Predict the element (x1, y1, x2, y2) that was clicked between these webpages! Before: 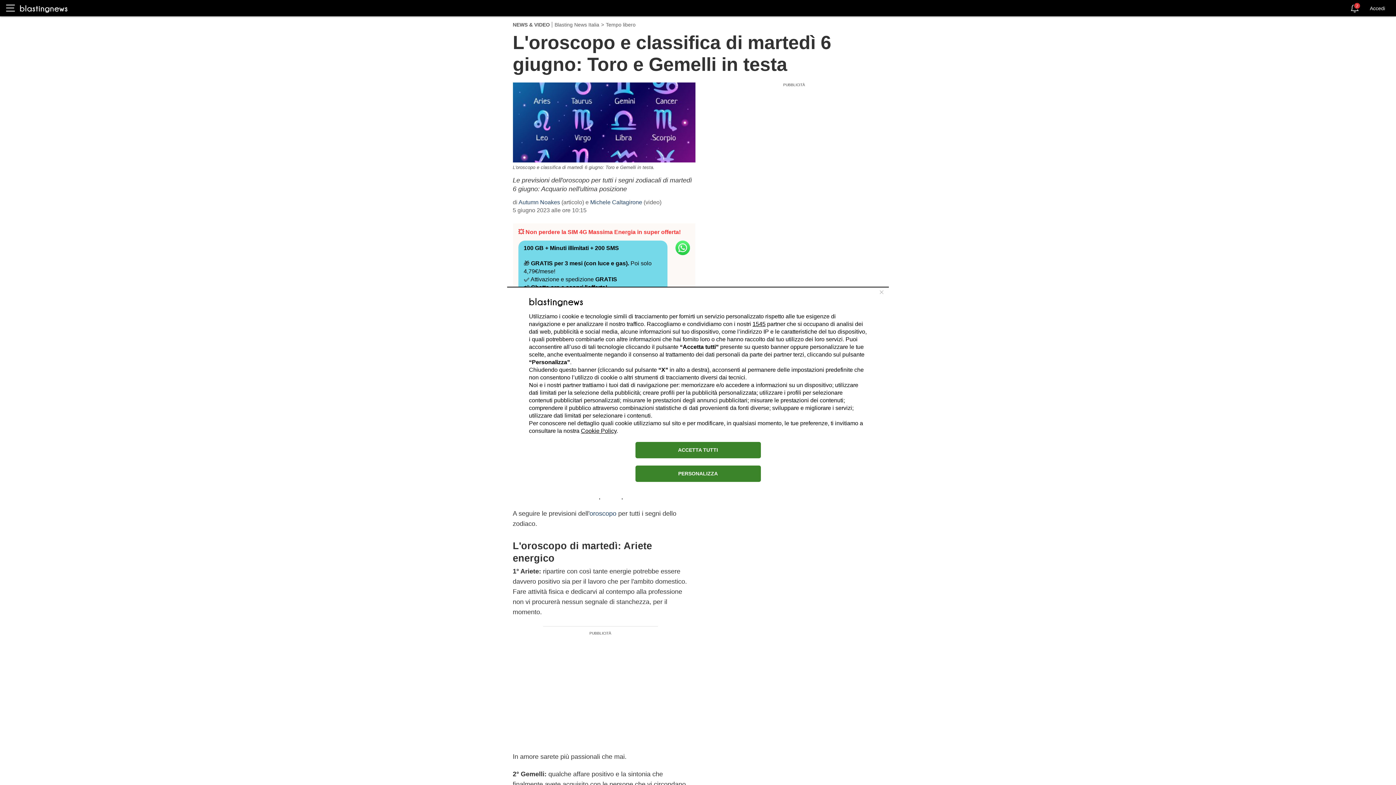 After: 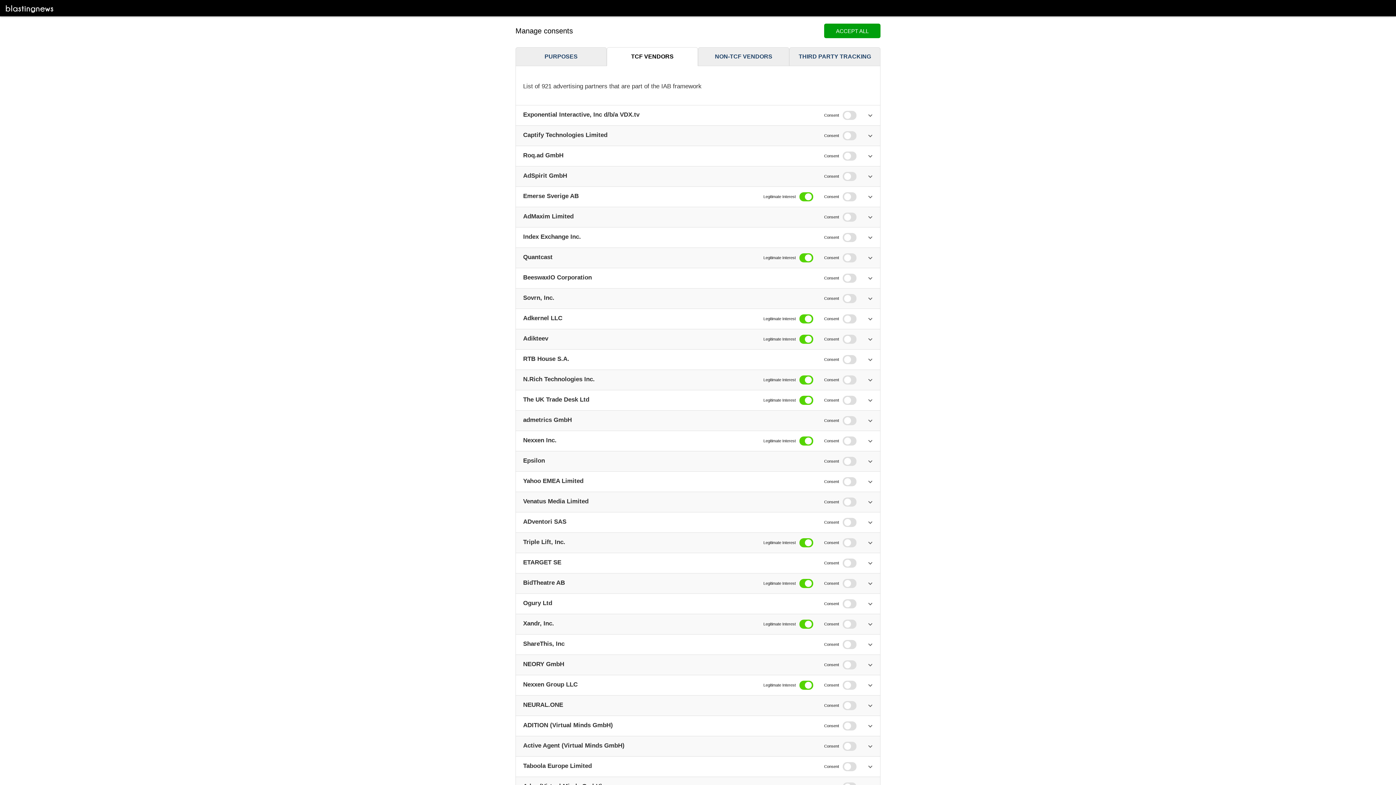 Action: bbox: (752, 320, 765, 327) label: 1545